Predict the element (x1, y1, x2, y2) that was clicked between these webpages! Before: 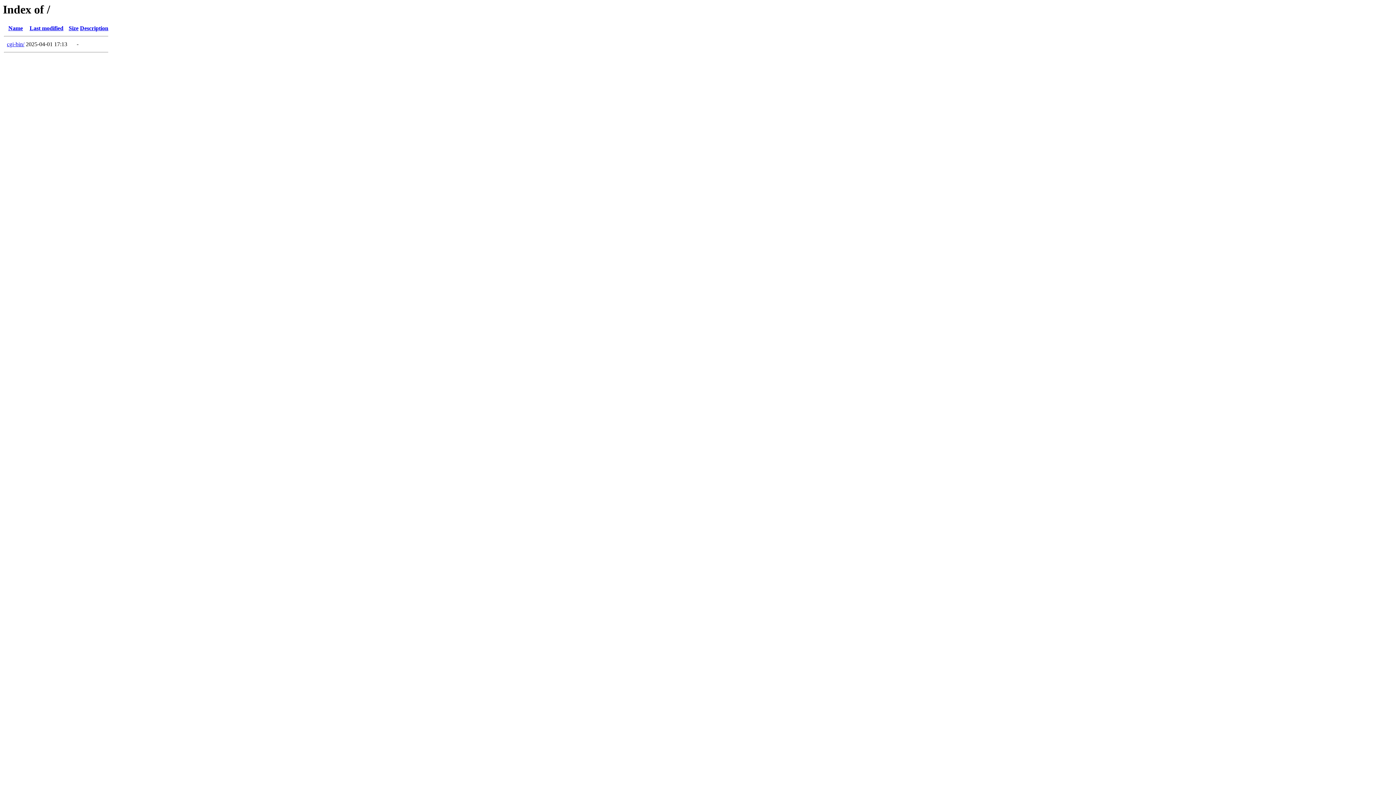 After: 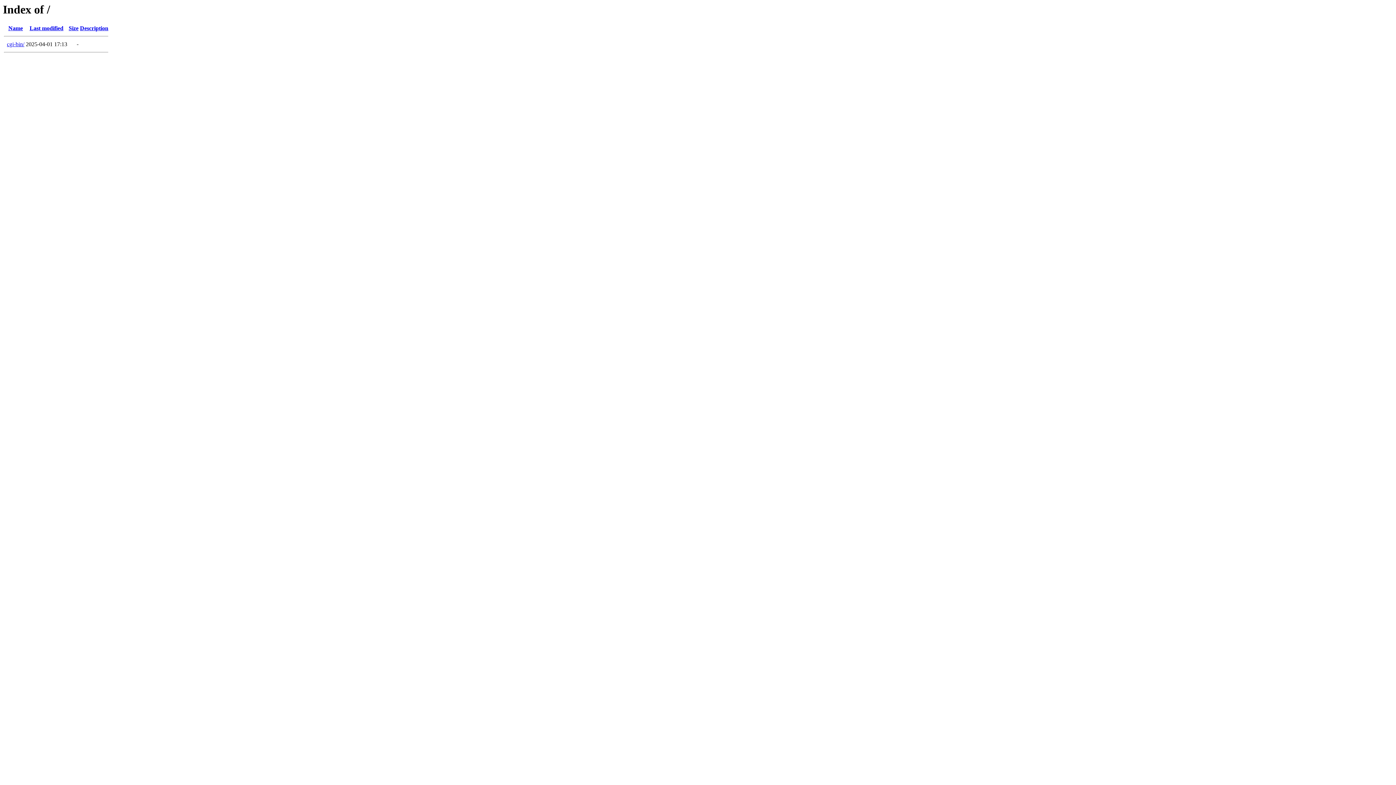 Action: bbox: (29, 25, 63, 31) label: Last modified